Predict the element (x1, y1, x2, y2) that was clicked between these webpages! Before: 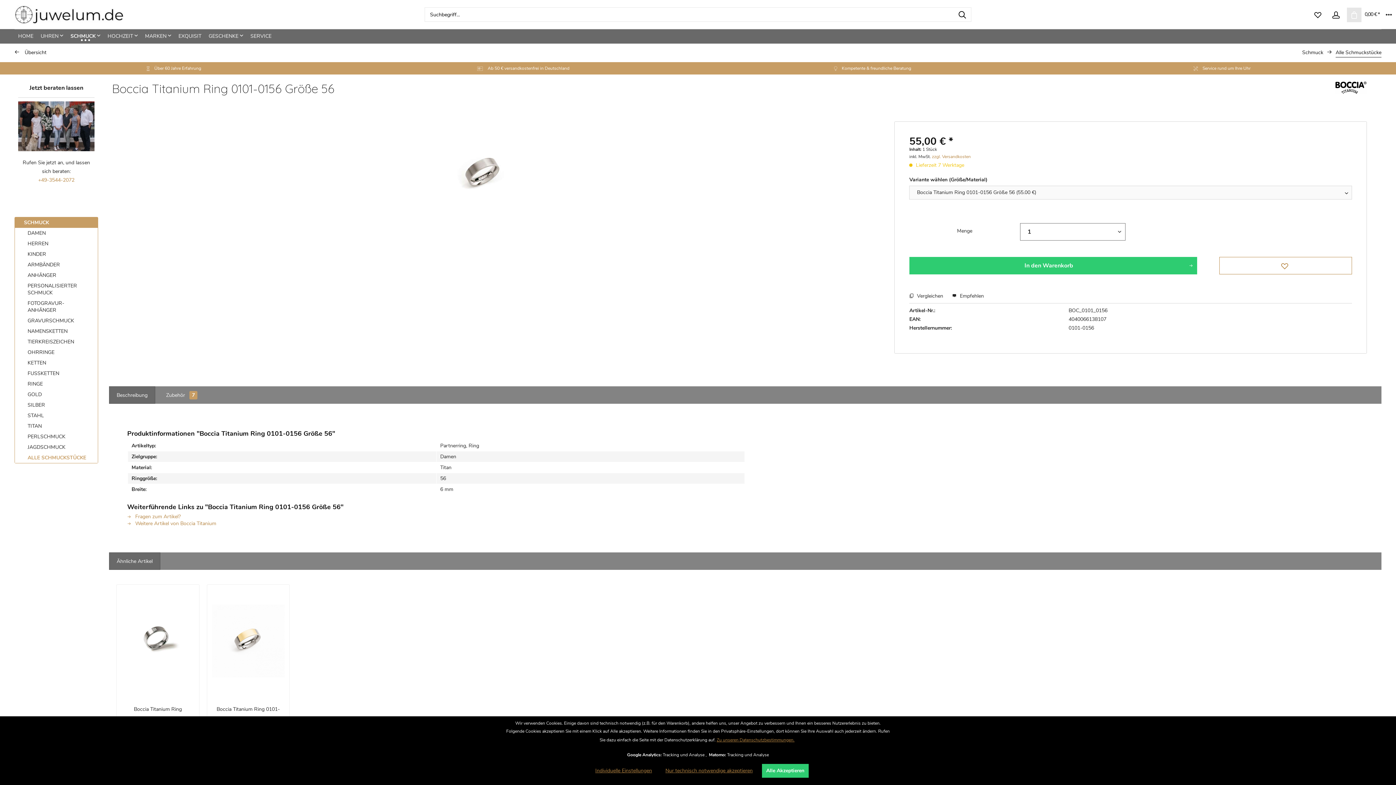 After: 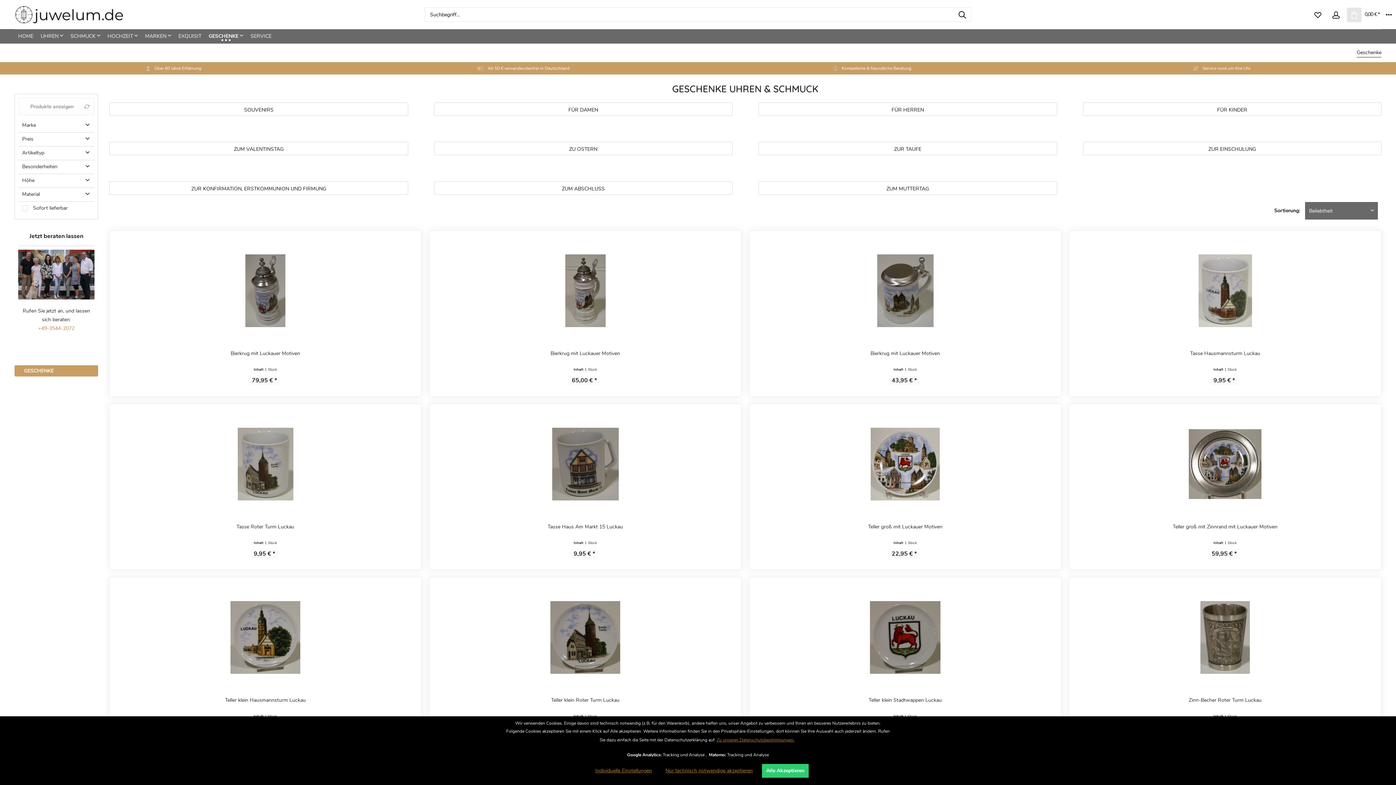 Action: bbox: (205, 29, 246, 43) label: GESCHENKE 